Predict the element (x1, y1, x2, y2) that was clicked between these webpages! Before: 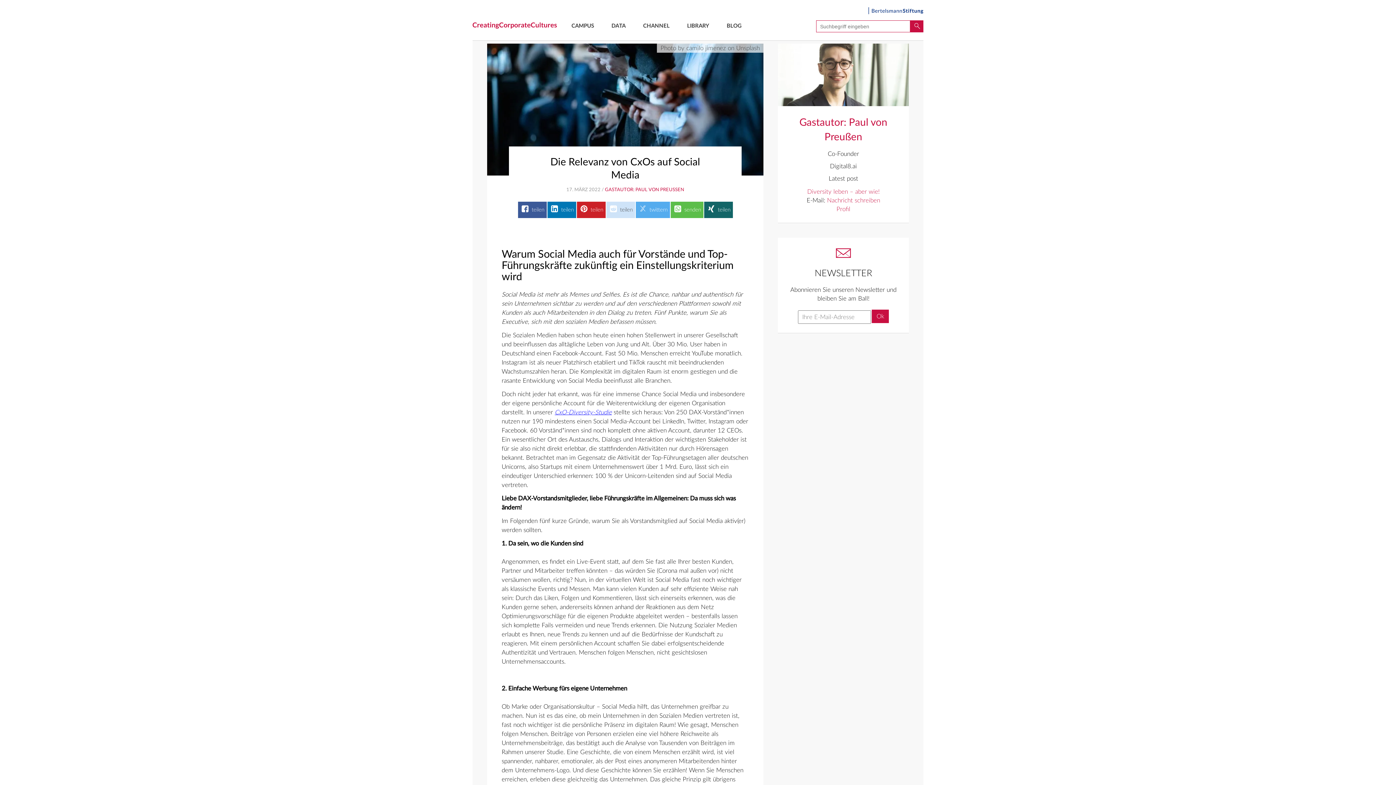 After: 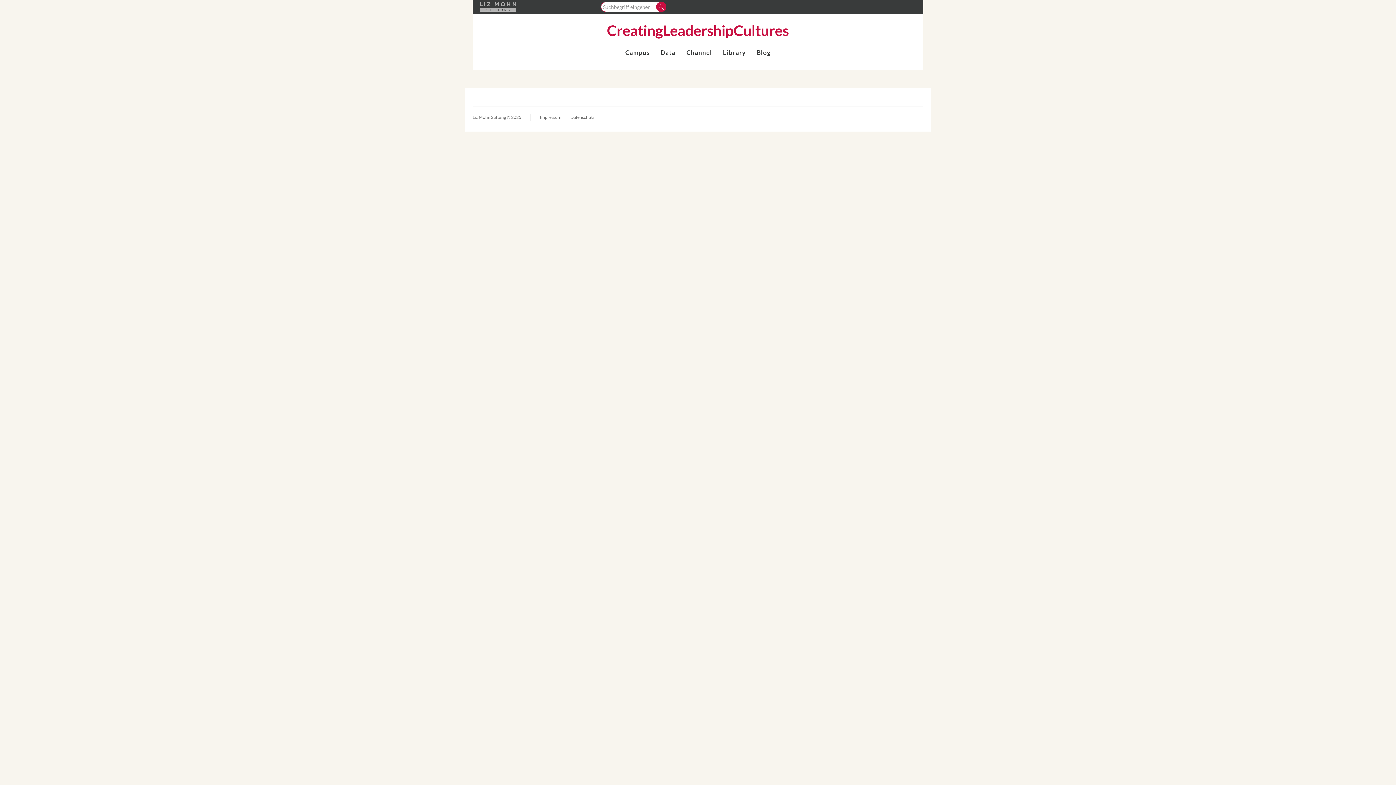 Action: bbox: (643, 22, 669, 40) label: CHANNEL